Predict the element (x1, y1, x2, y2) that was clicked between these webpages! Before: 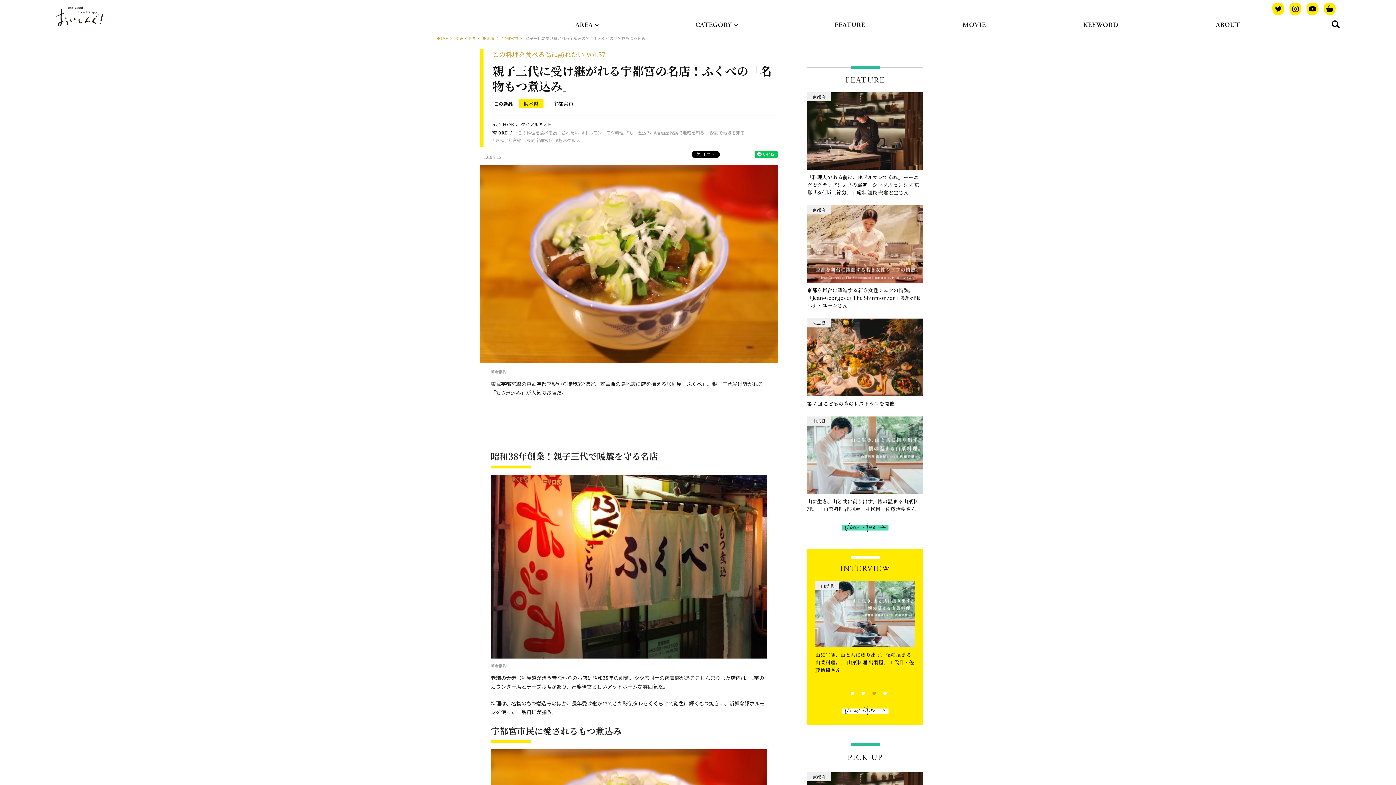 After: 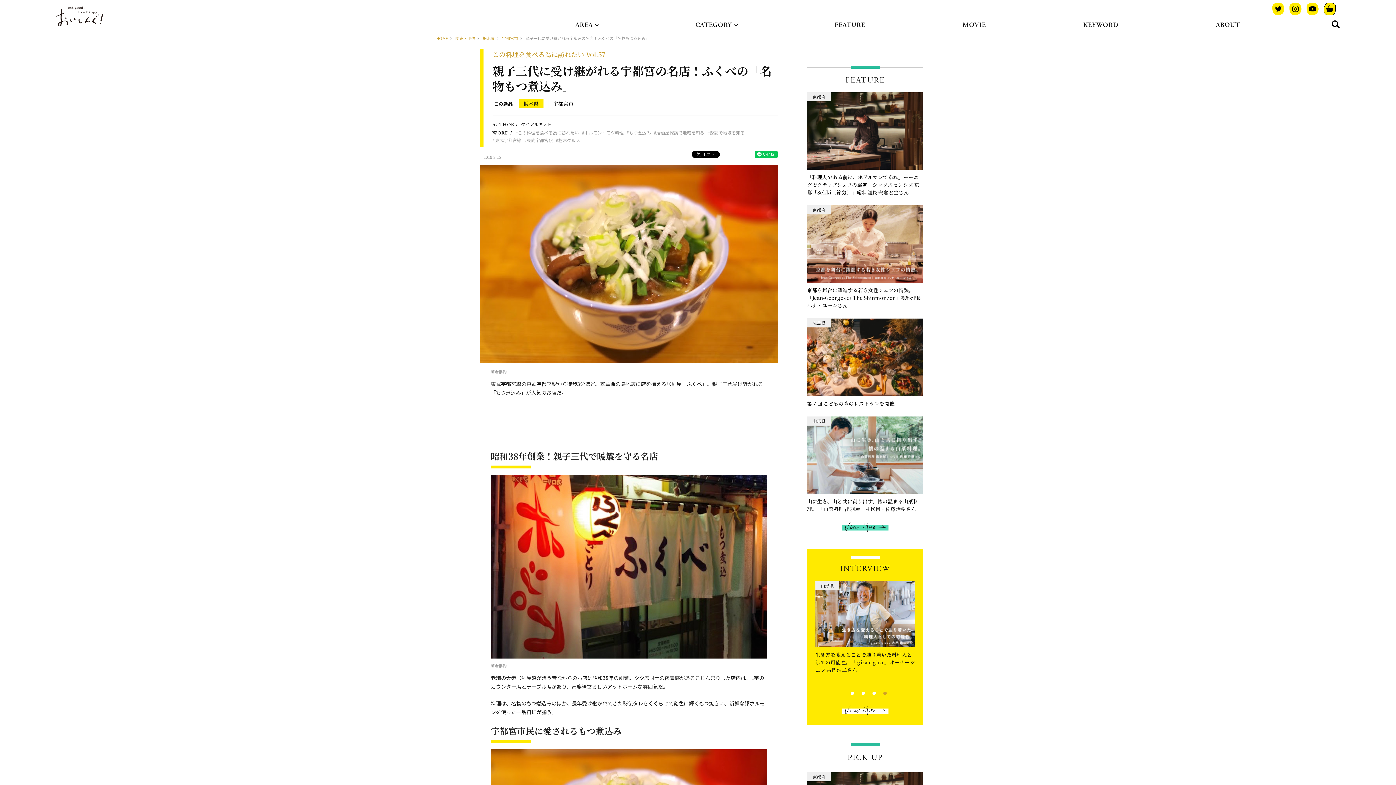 Action: bbox: (1324, 2, 1336, 15)